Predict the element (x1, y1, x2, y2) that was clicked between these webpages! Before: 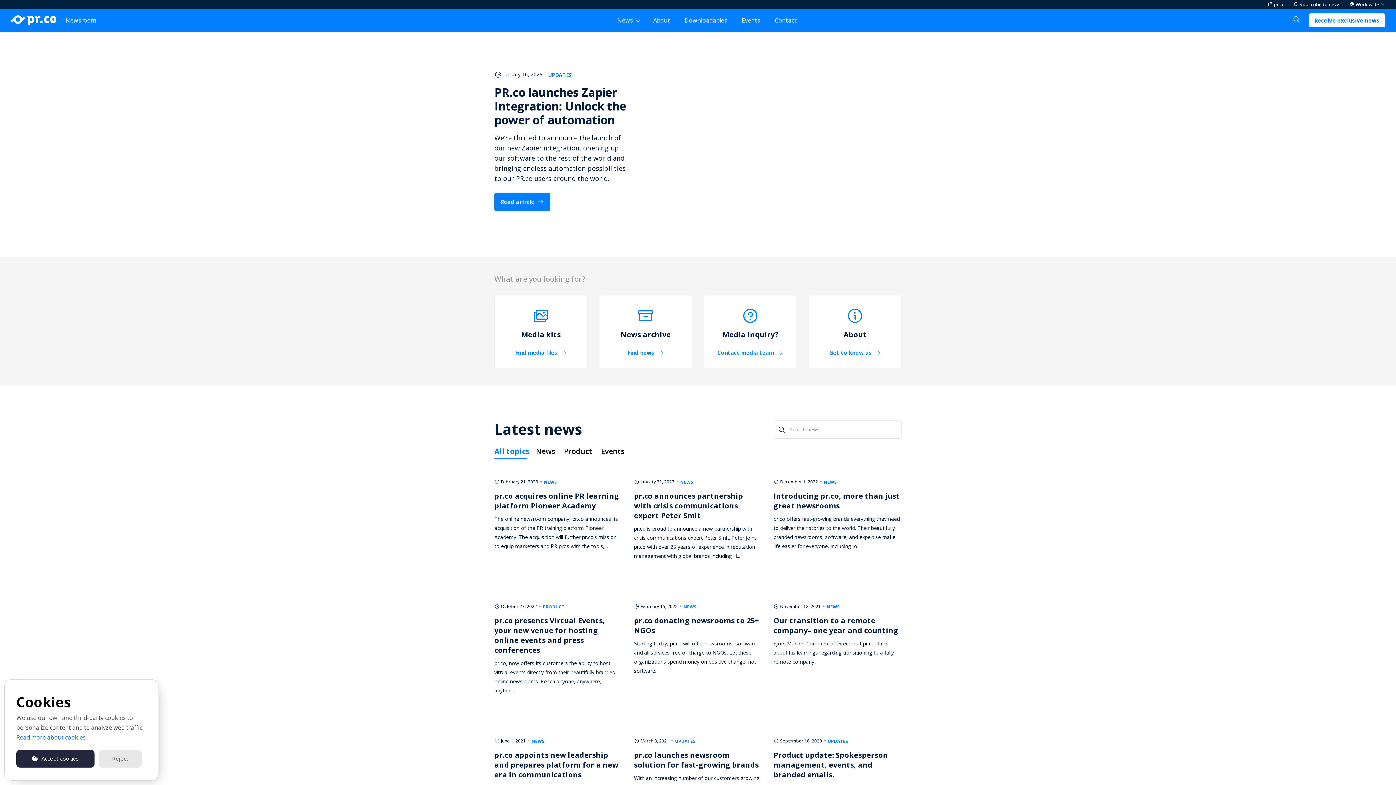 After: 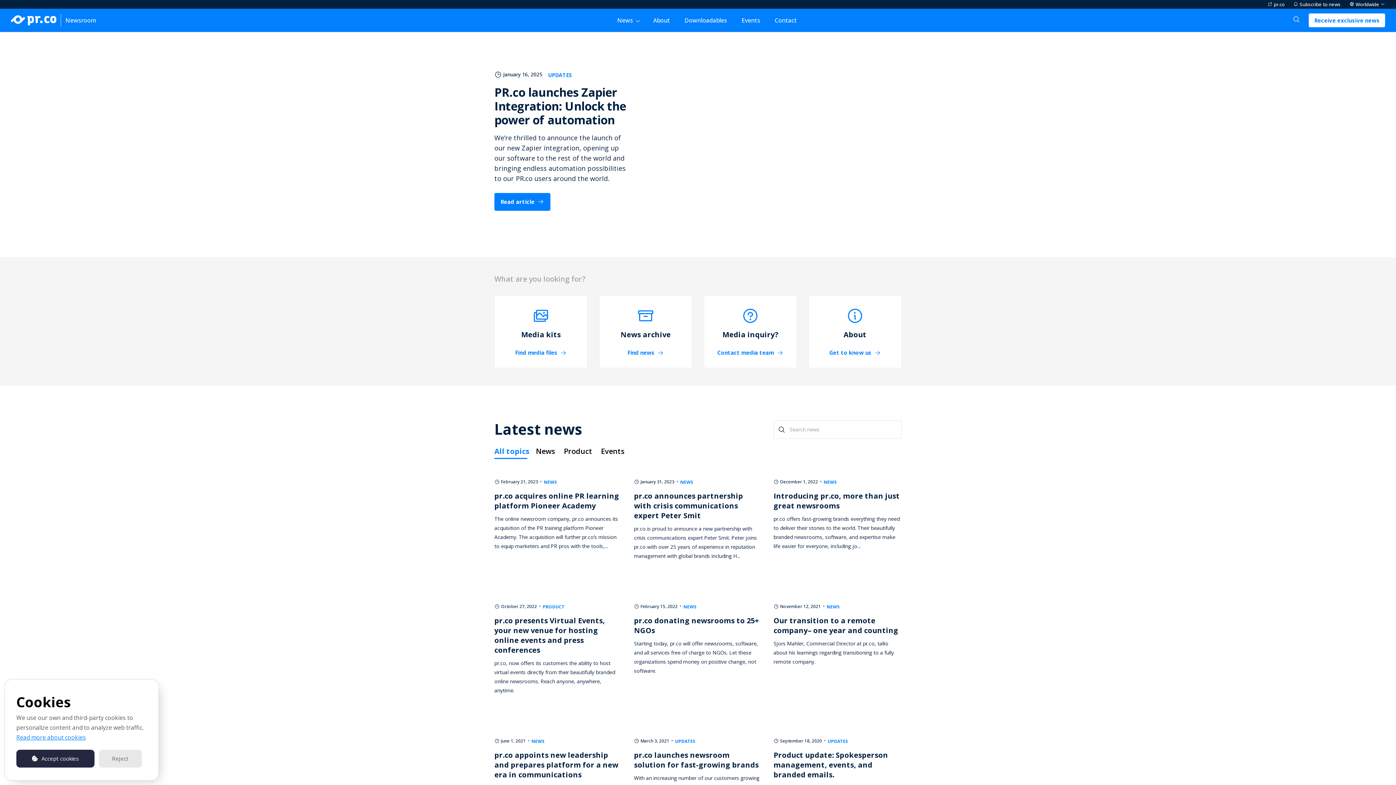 Action: bbox: (10, 13, 138, 26) label: Newsroom